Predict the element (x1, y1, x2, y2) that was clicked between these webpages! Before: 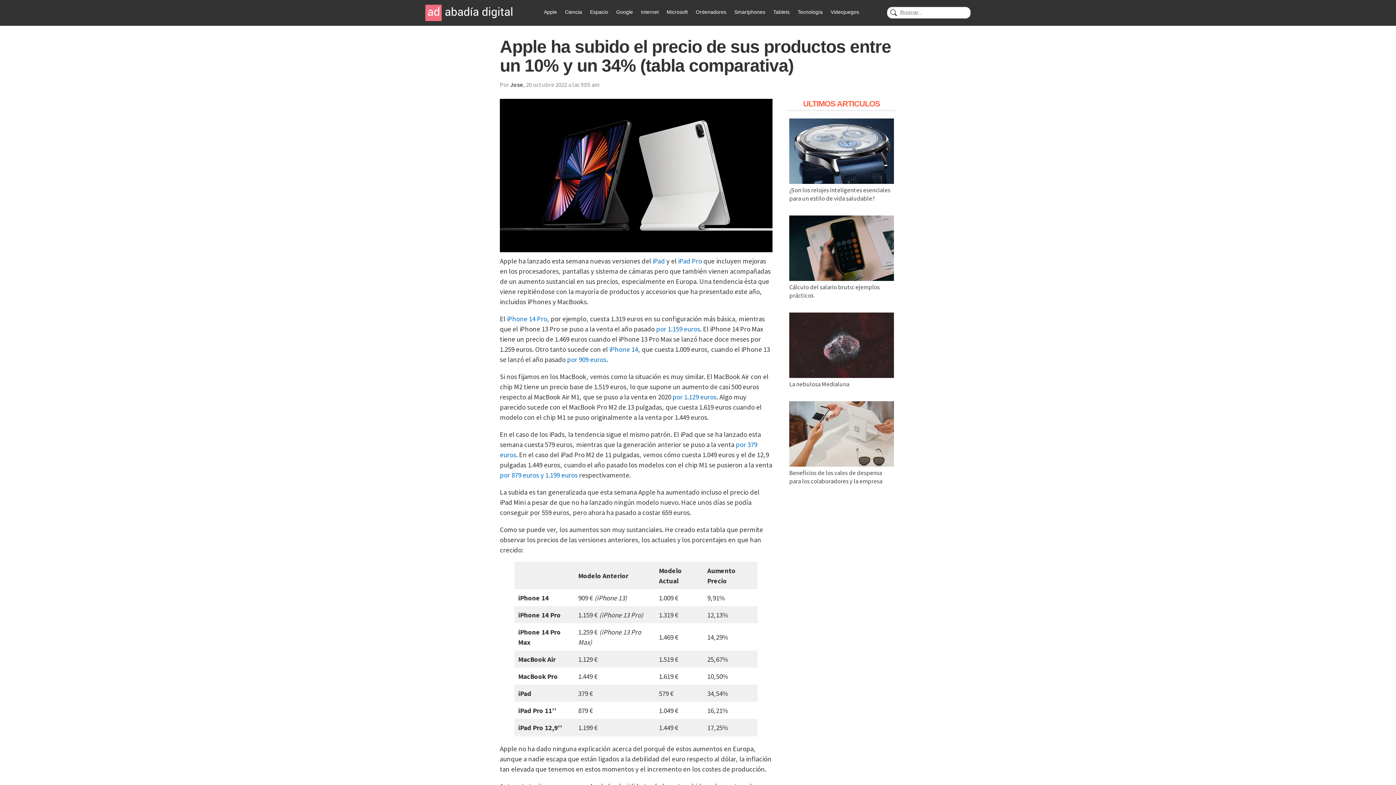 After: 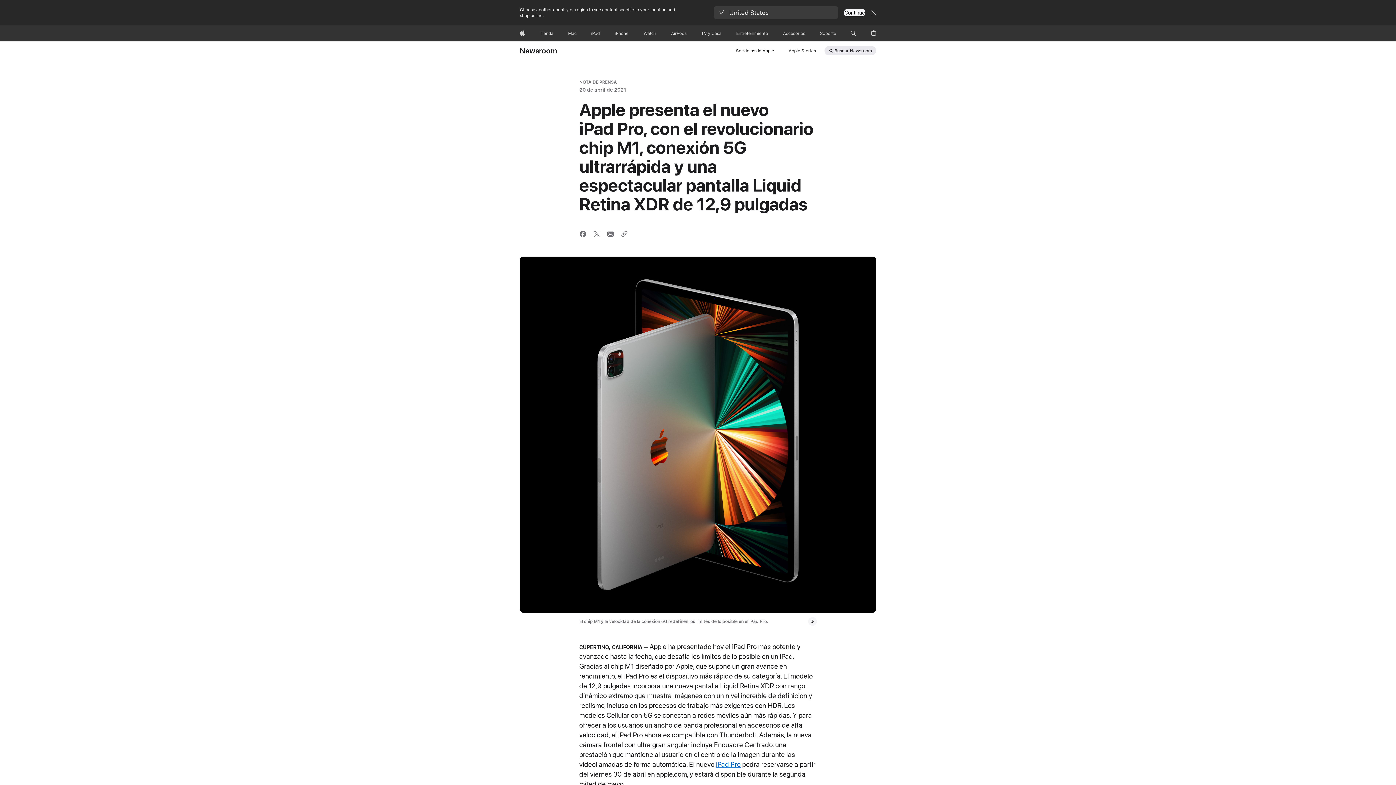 Action: label: por 879 euros y 1.199 euros bbox: (500, 470, 577, 479)